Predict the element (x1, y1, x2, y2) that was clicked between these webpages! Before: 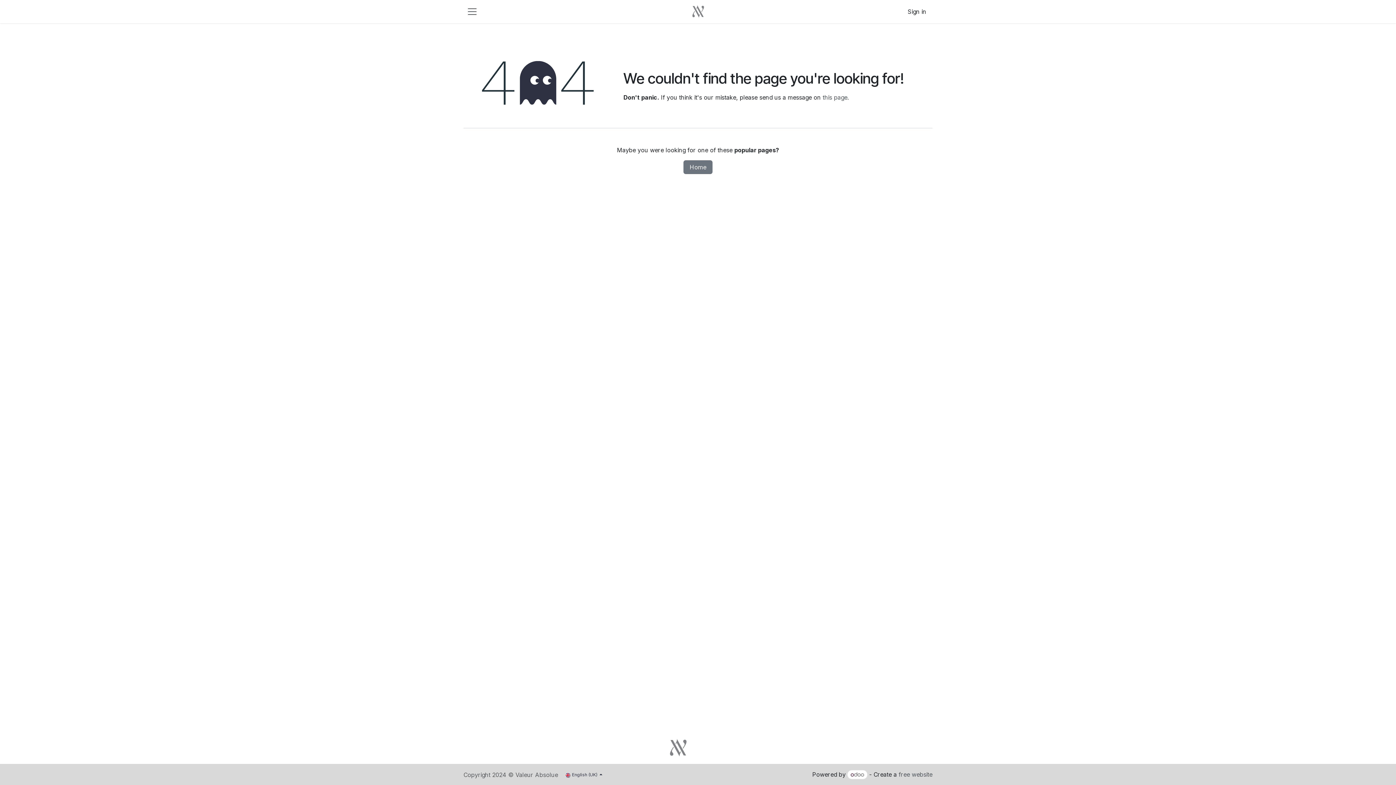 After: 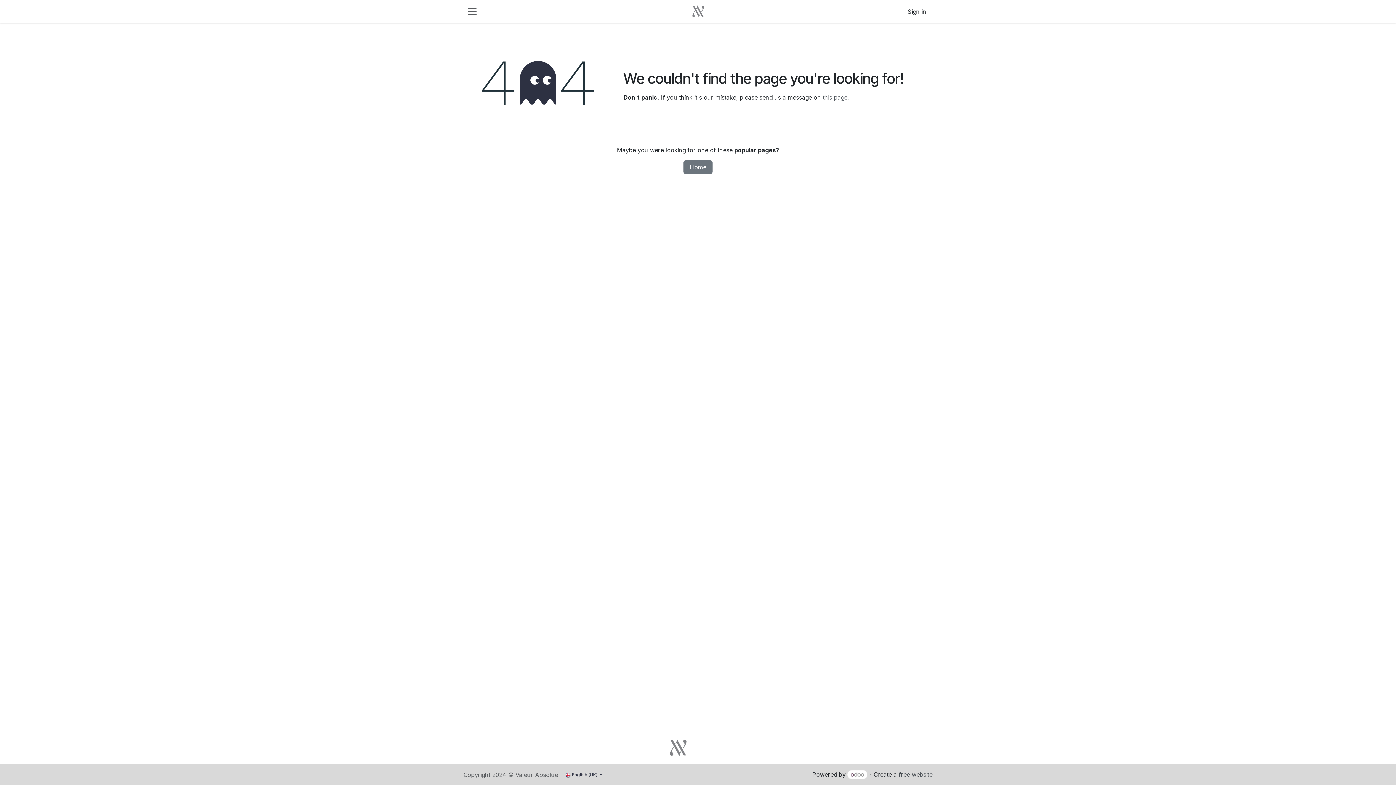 Action: bbox: (898, 771, 932, 778) label: free website